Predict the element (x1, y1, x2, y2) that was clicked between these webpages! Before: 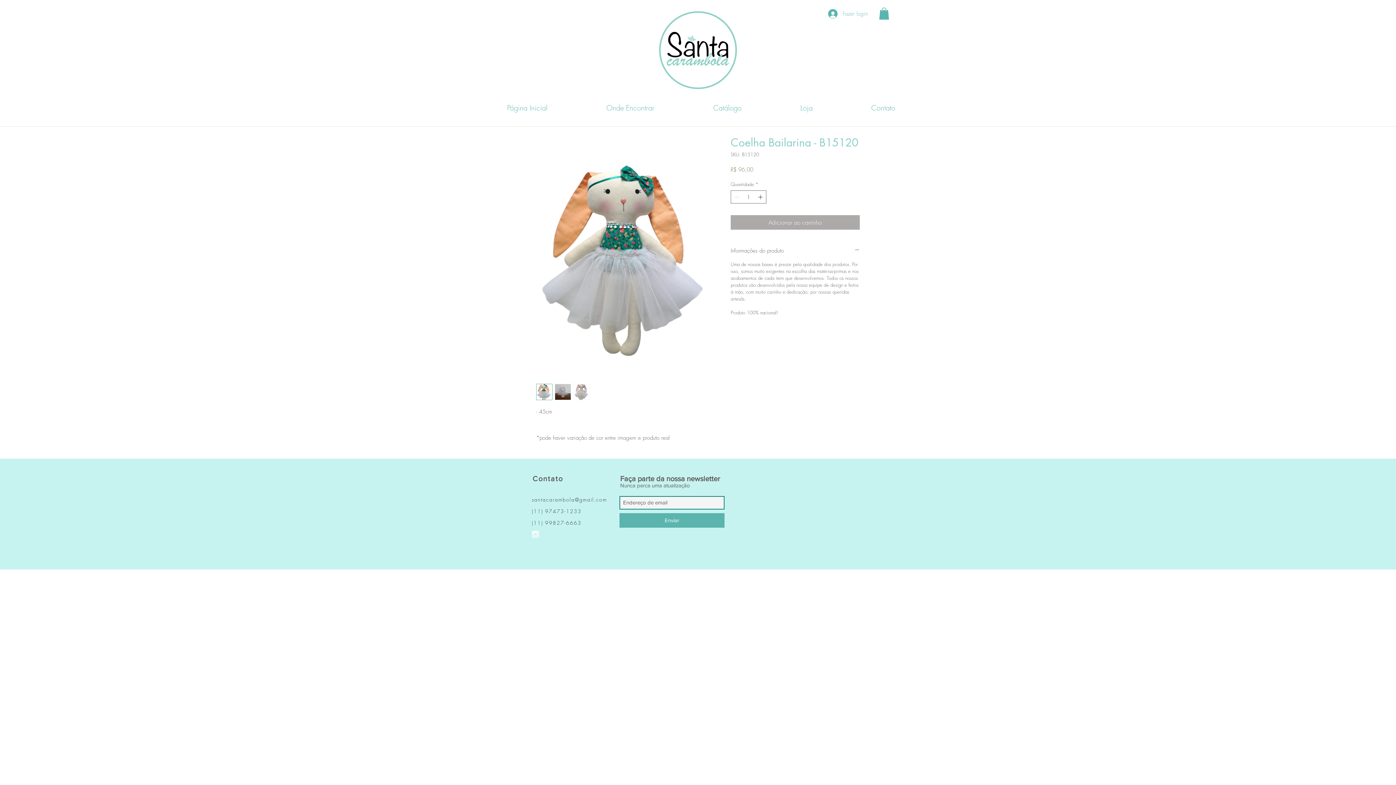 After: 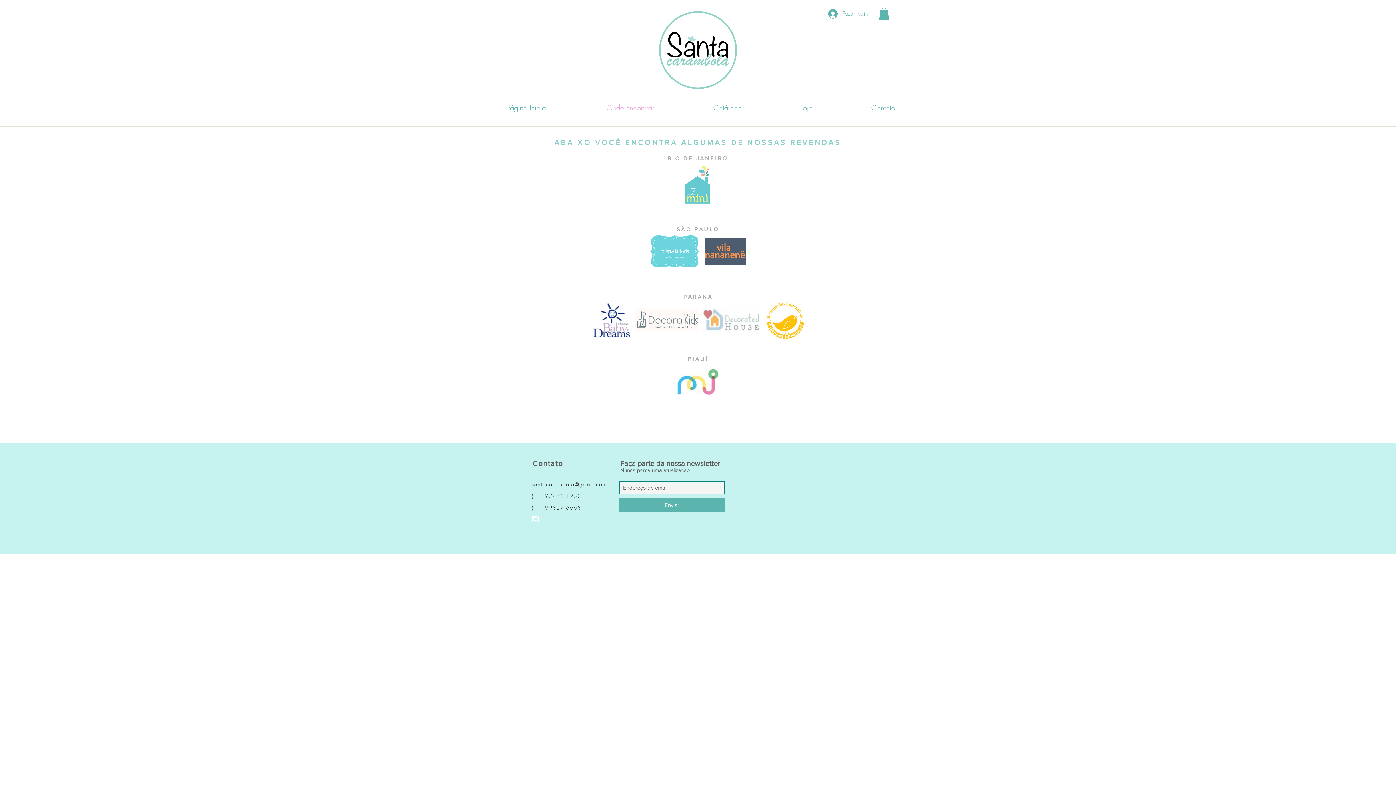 Action: label: Onde Encontrar bbox: (577, 102, 683, 113)